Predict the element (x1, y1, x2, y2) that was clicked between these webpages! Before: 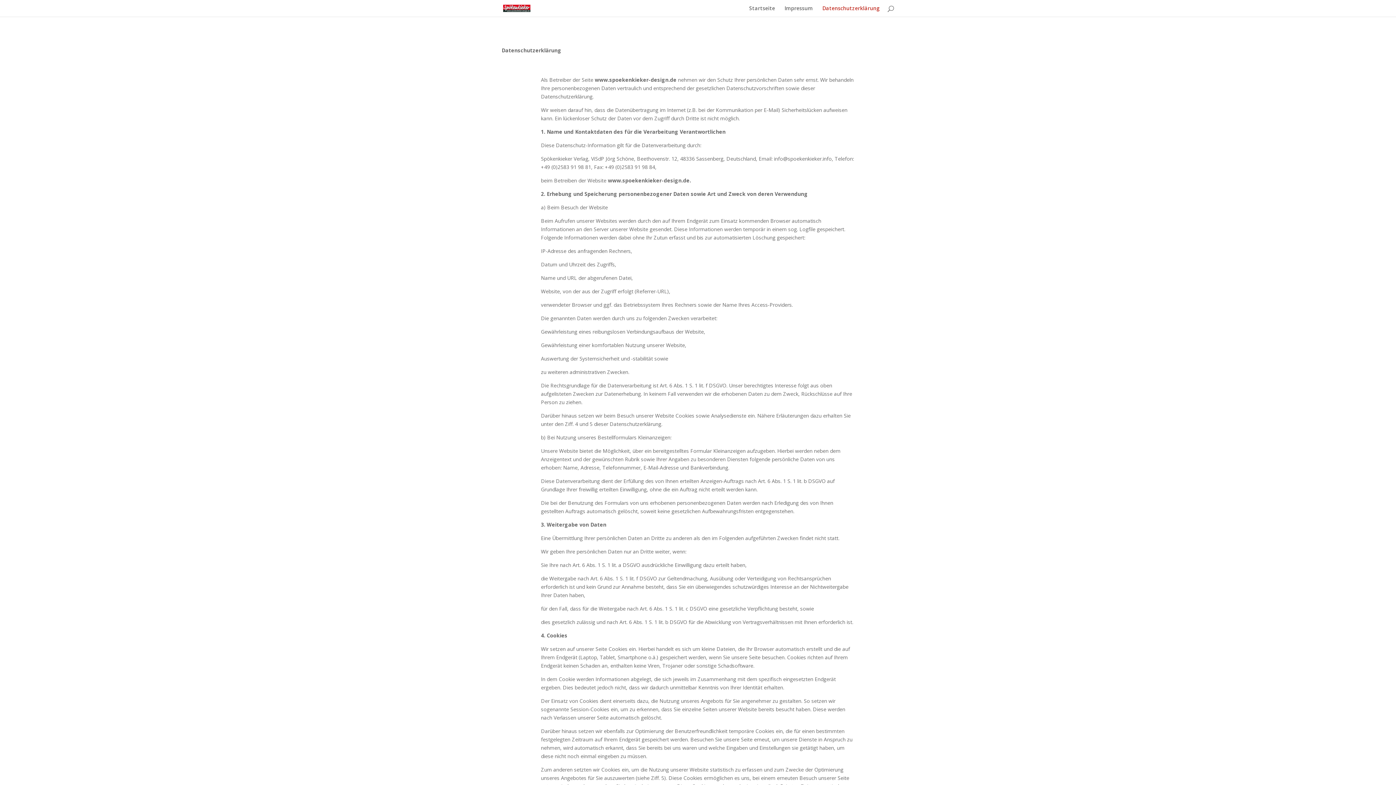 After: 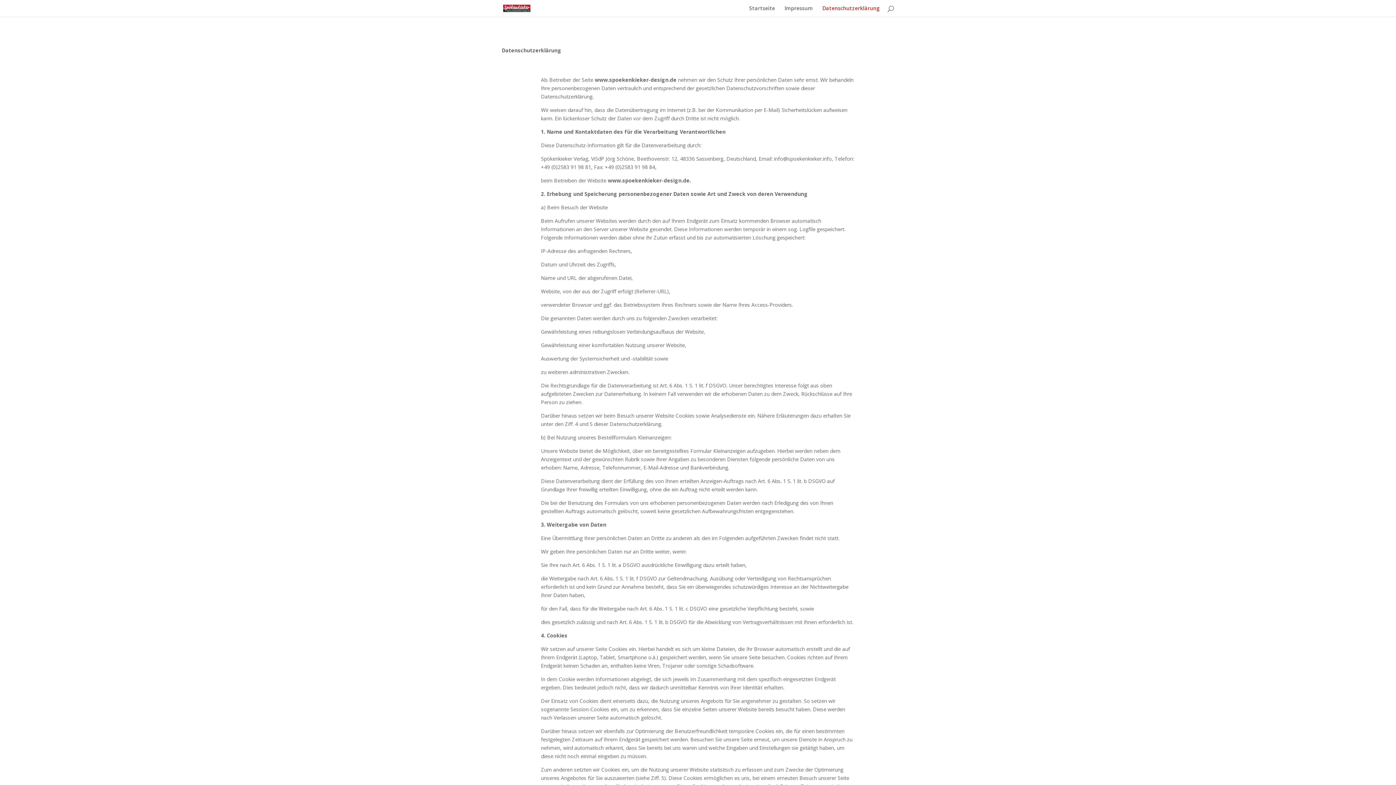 Action: label: Datenschutzerklärung bbox: (822, 5, 880, 16)